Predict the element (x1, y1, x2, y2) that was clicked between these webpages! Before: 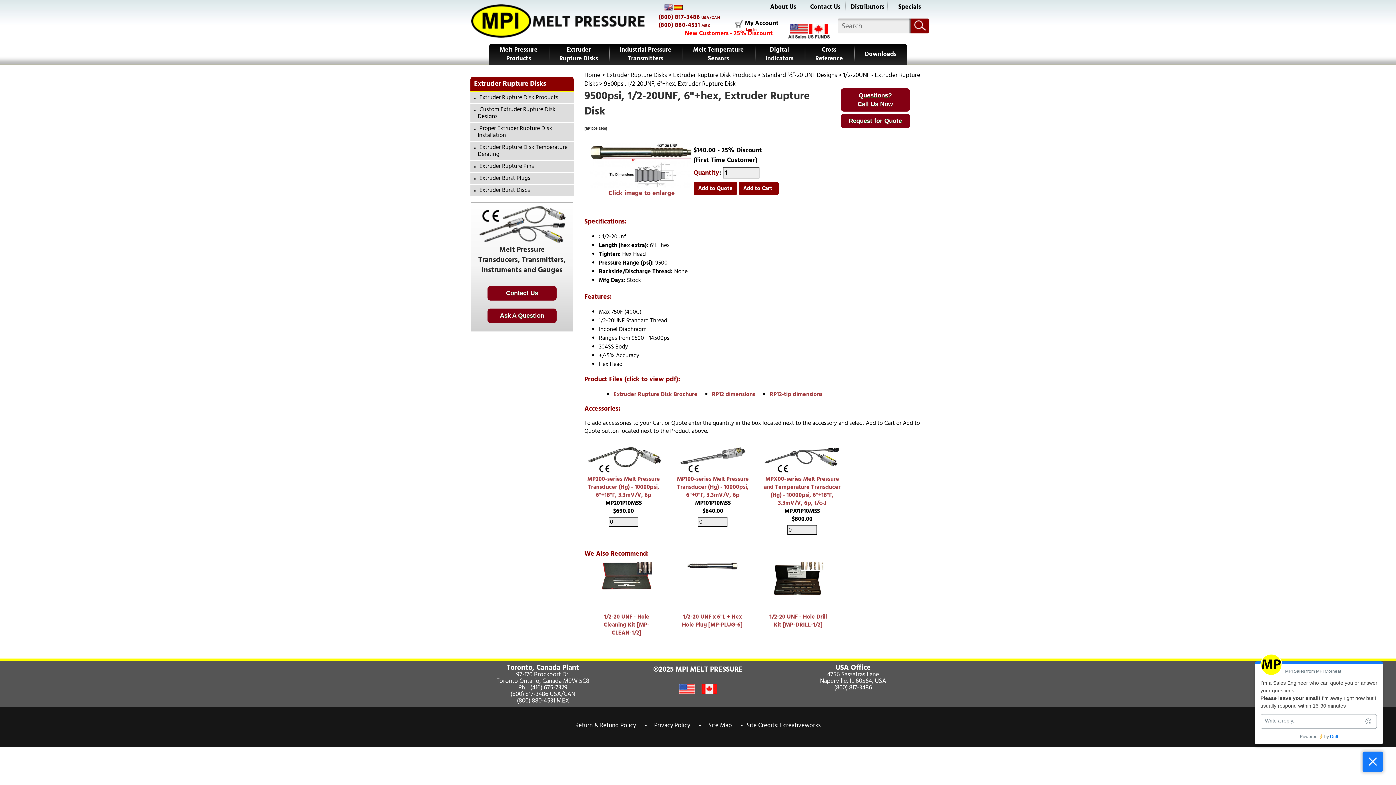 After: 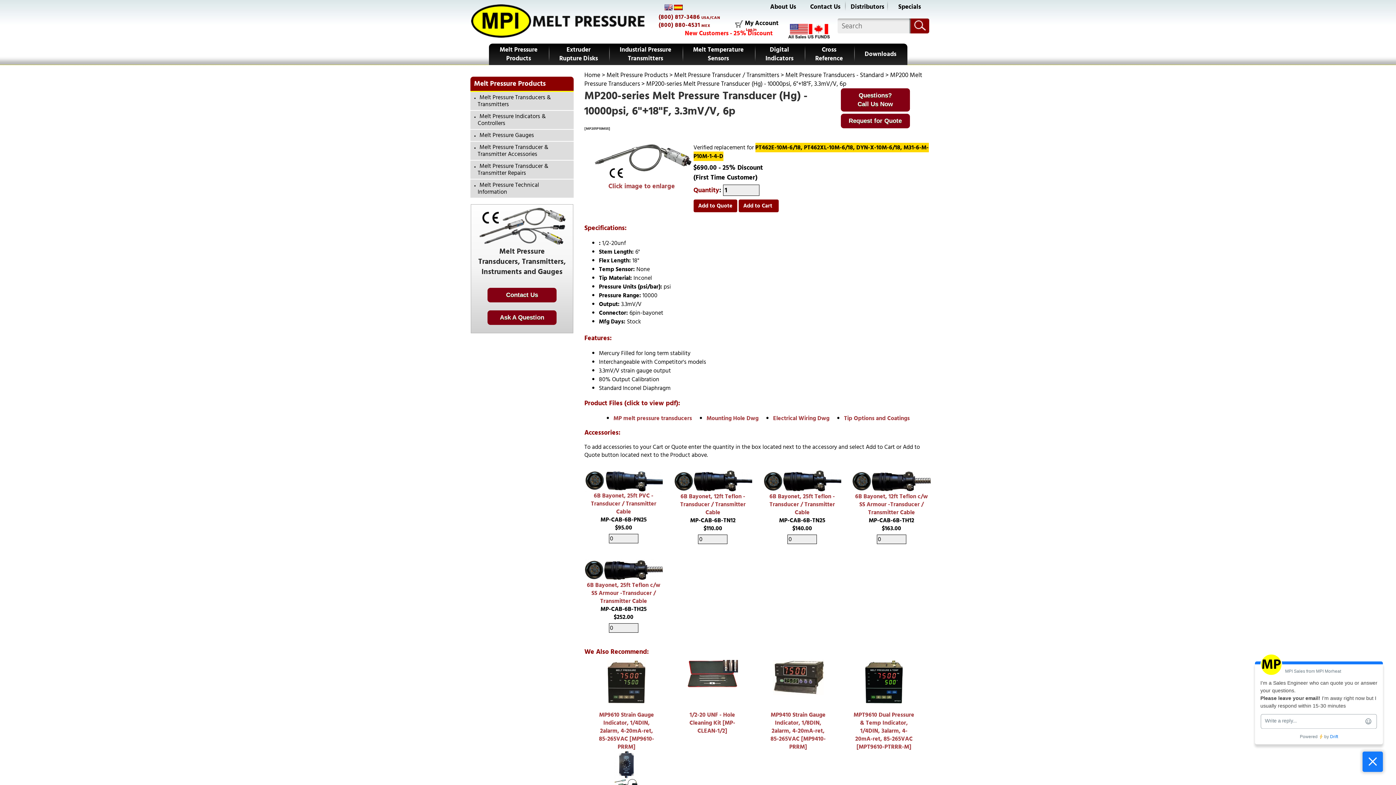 Action: bbox: (587, 474, 660, 500) label: MP200-series Melt Pressure Transducer (Hg) - 10000psi, 6"+18"F, 3.3mV/V, 6p